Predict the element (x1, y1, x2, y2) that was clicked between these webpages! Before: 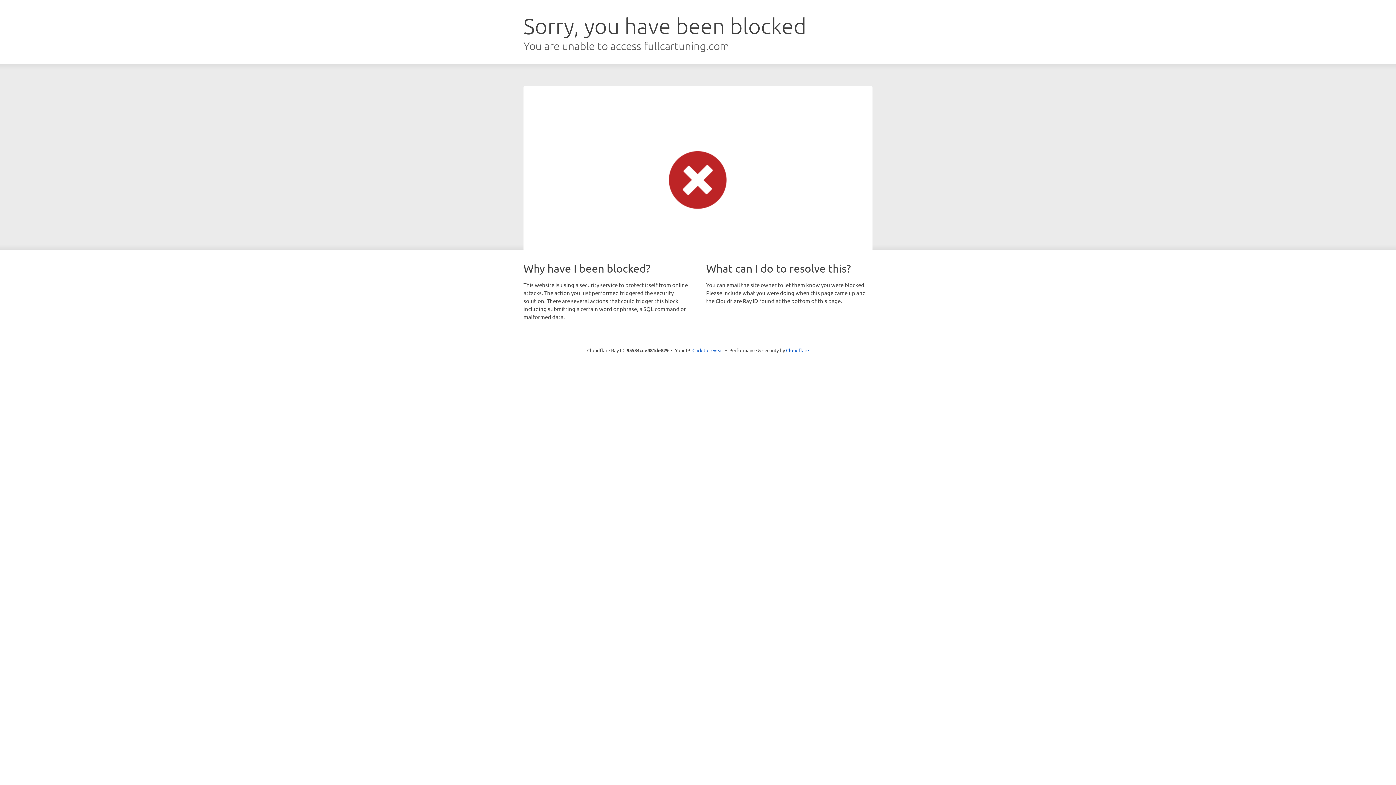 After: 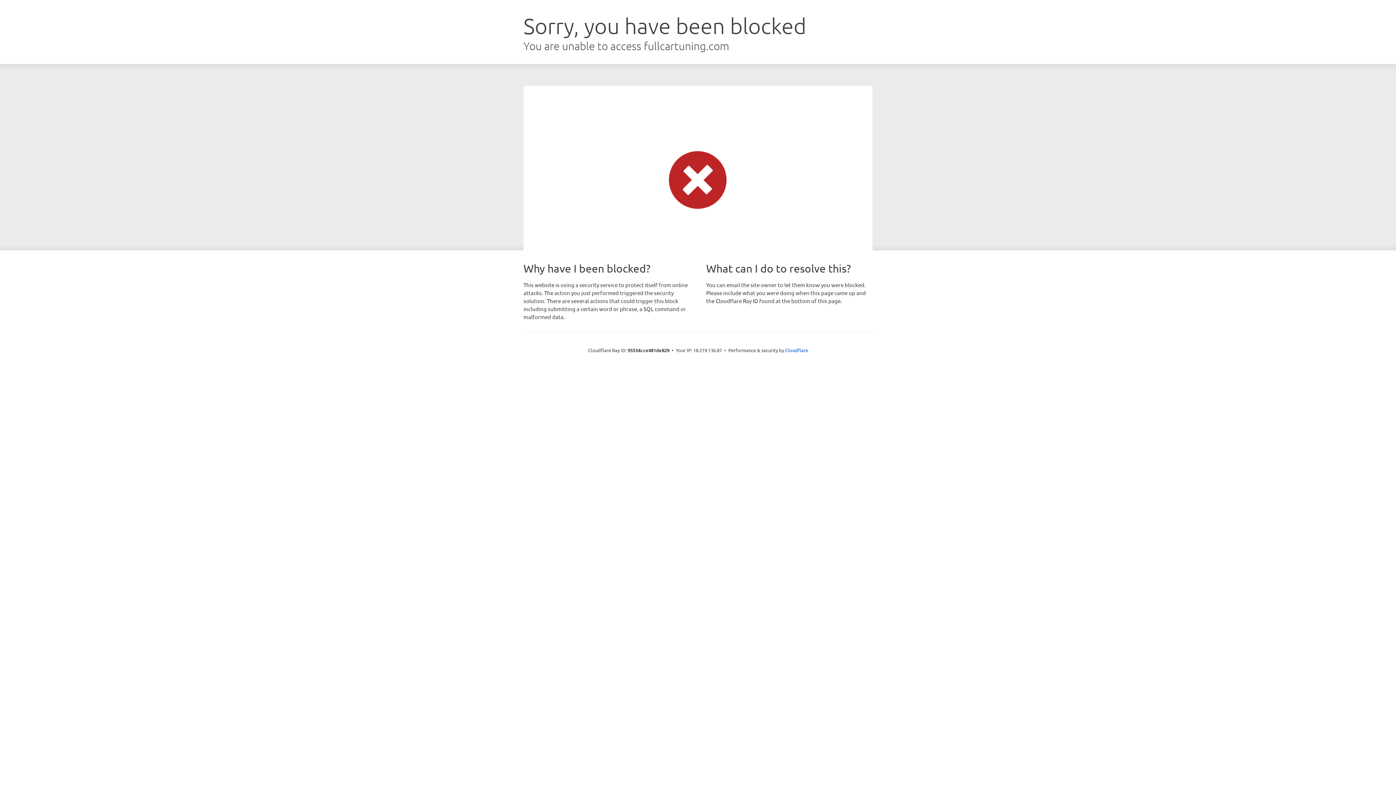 Action: label: Click to reveal bbox: (692, 346, 723, 353)